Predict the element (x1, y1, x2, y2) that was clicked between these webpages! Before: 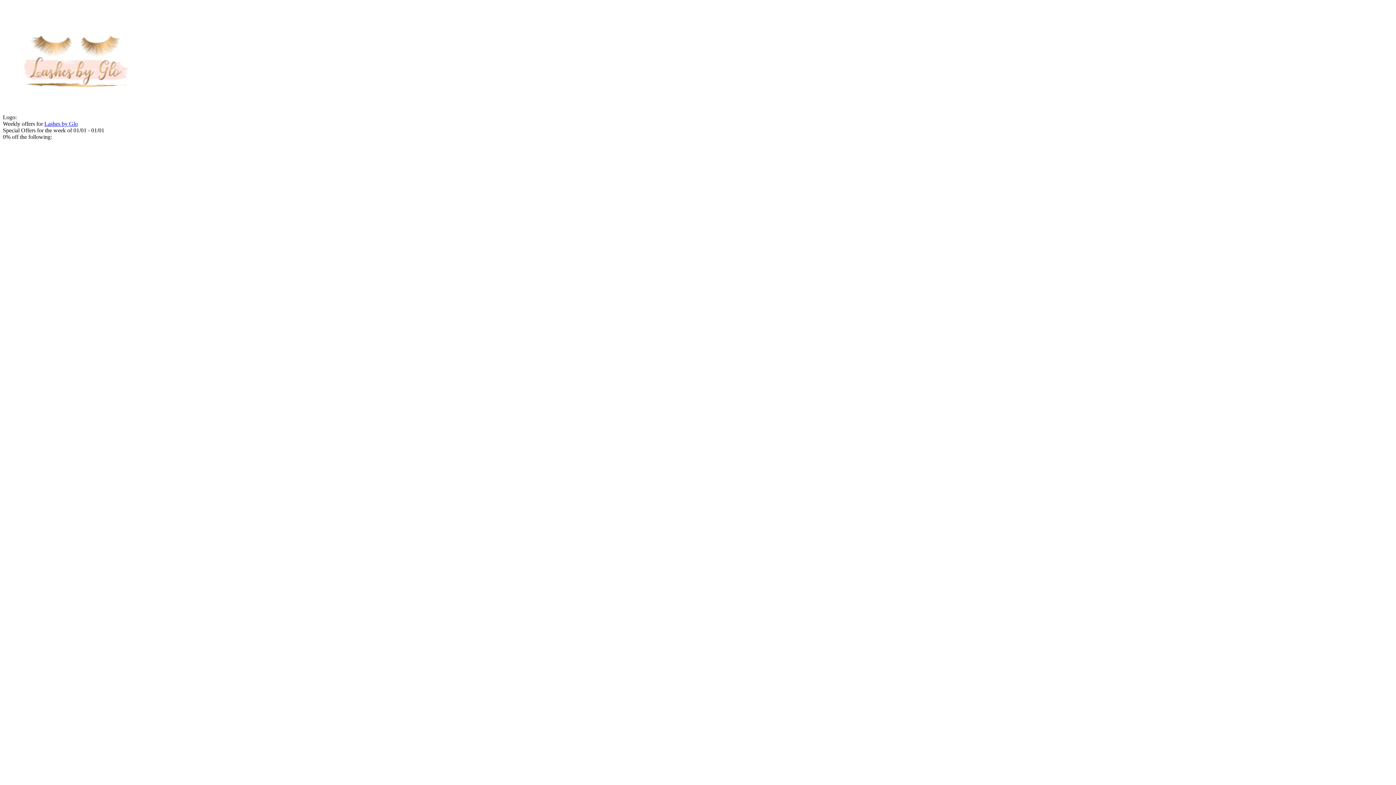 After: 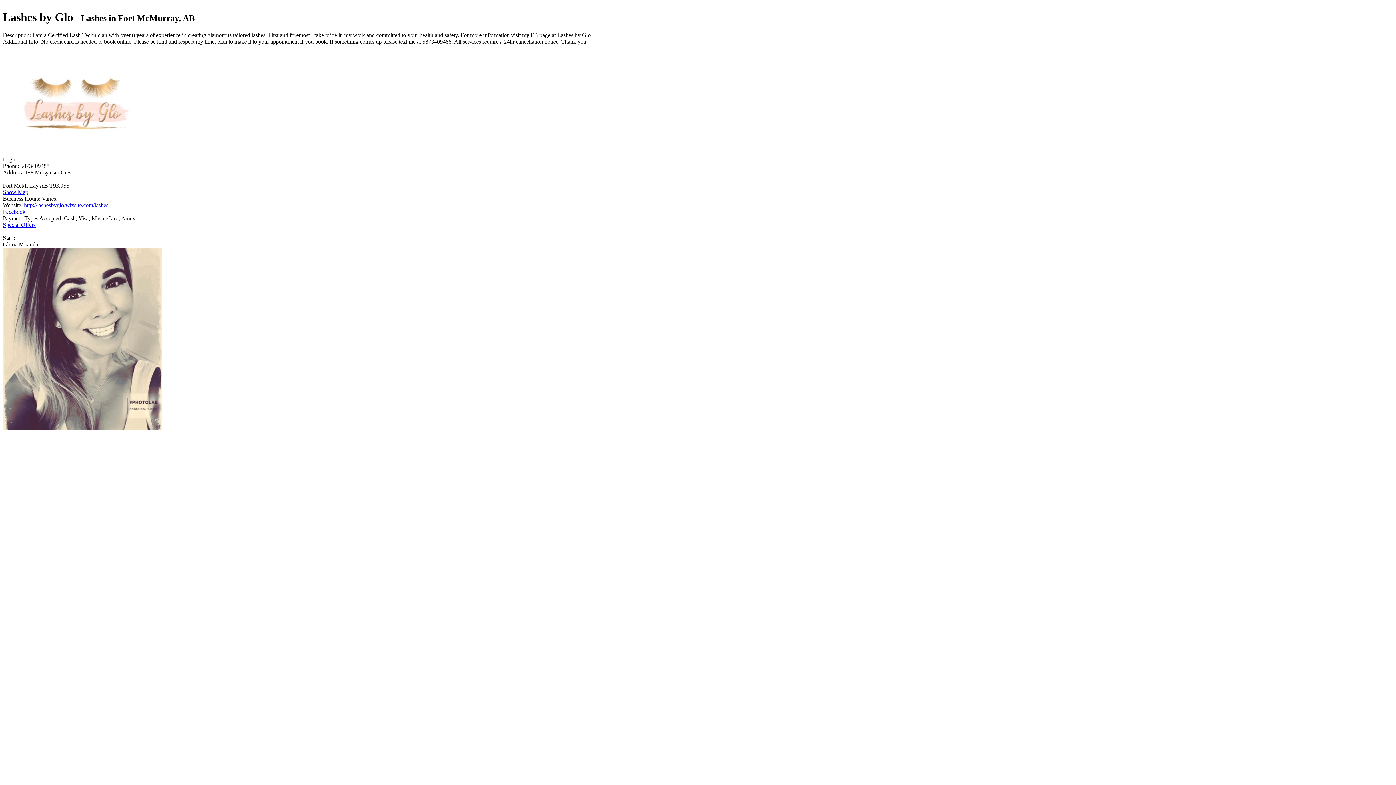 Action: label: Lashes by Glo bbox: (44, 120, 77, 126)